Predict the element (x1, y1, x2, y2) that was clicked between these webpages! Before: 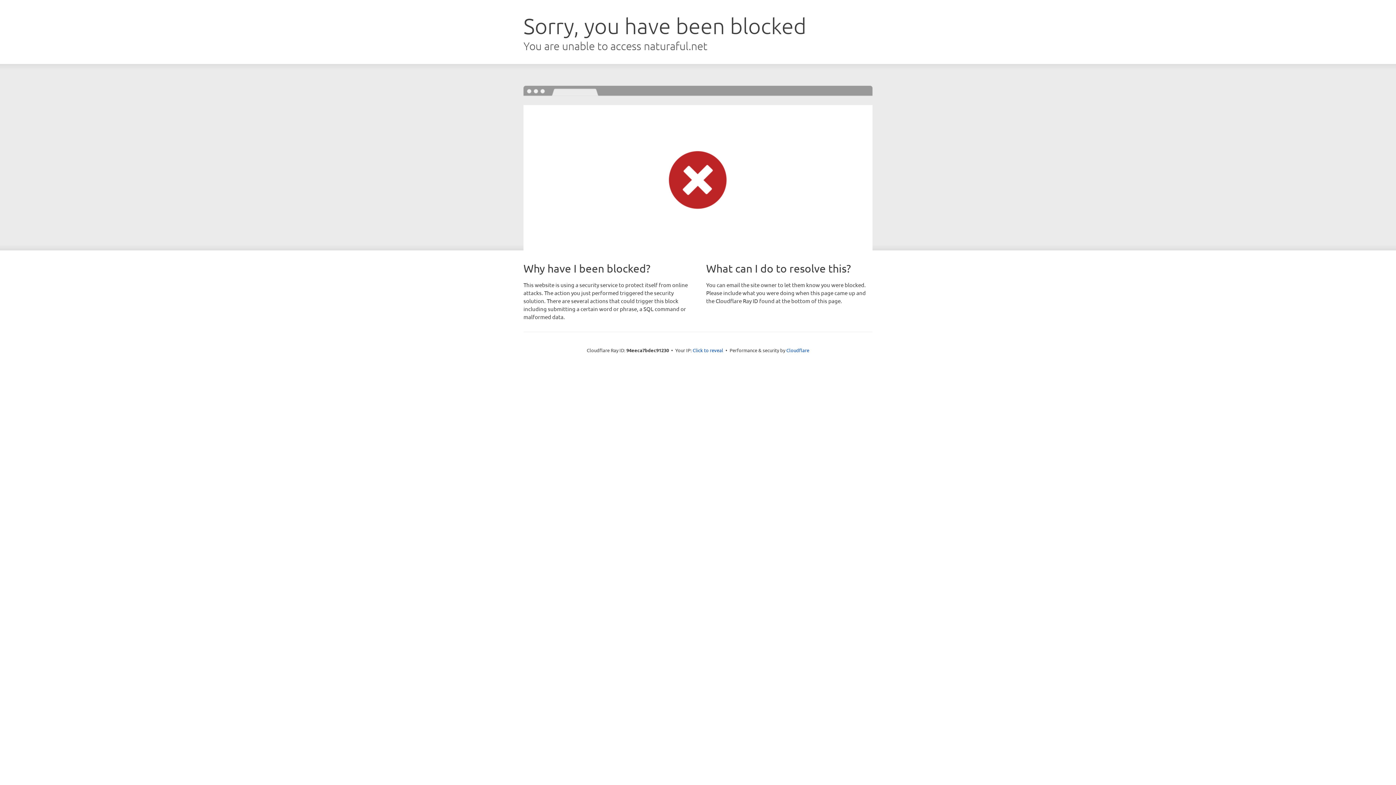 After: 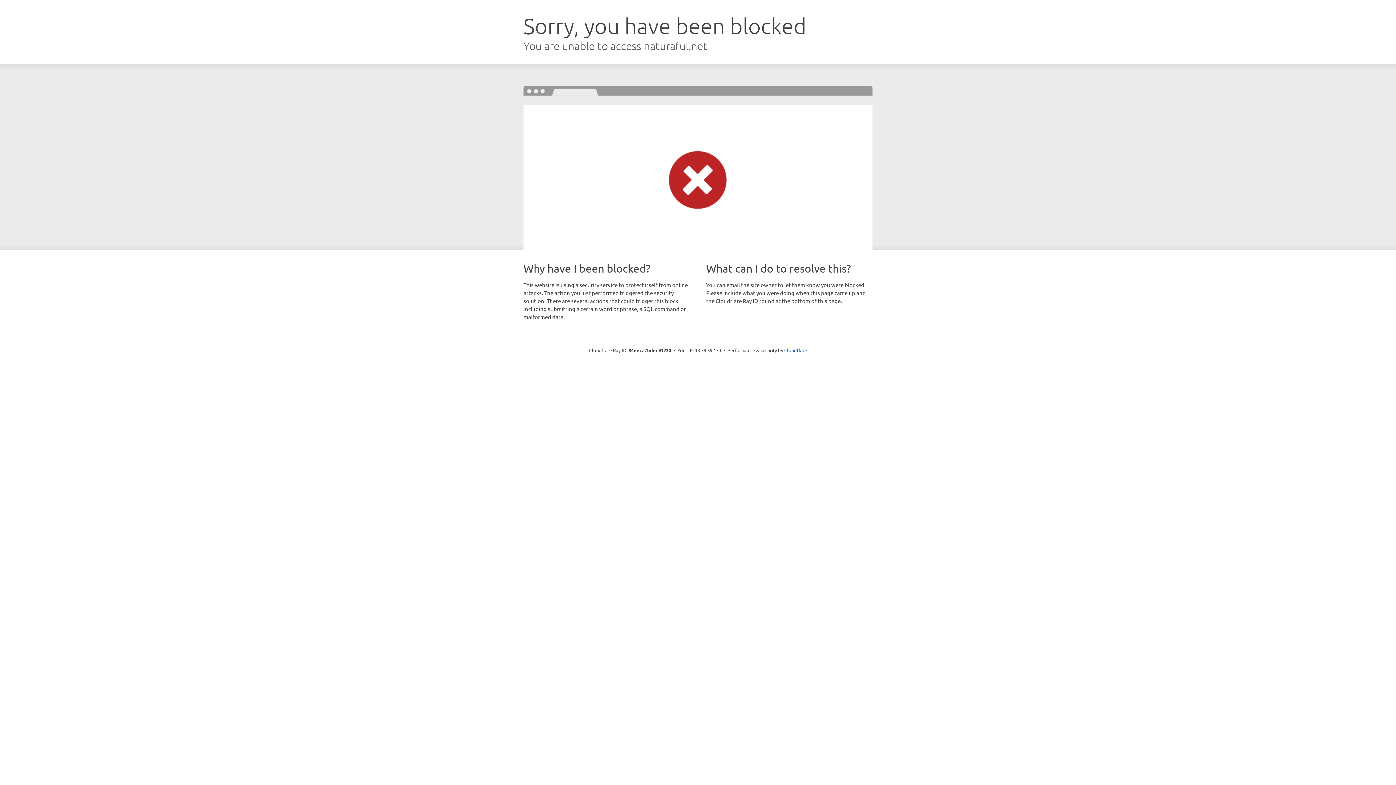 Action: label: Click to reveal bbox: (692, 346, 723, 353)